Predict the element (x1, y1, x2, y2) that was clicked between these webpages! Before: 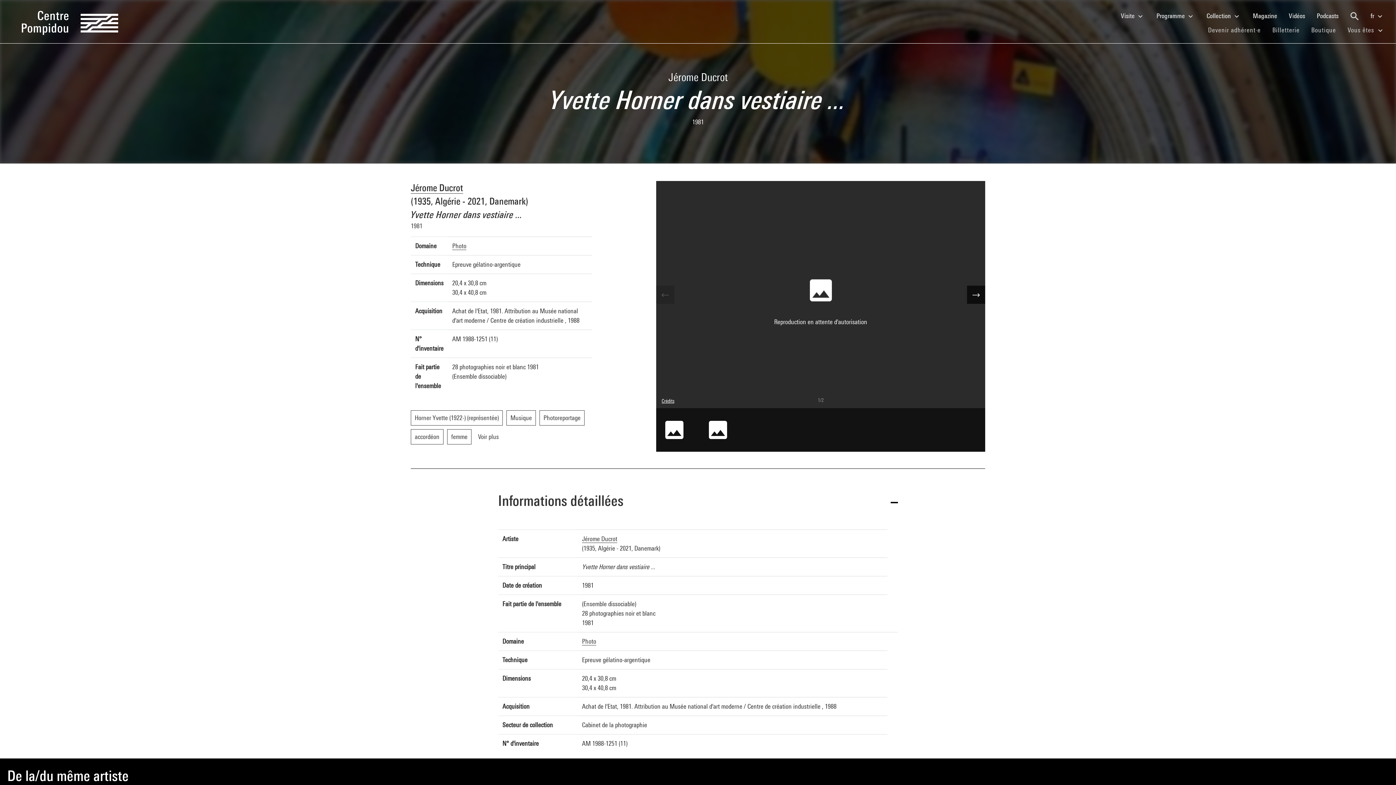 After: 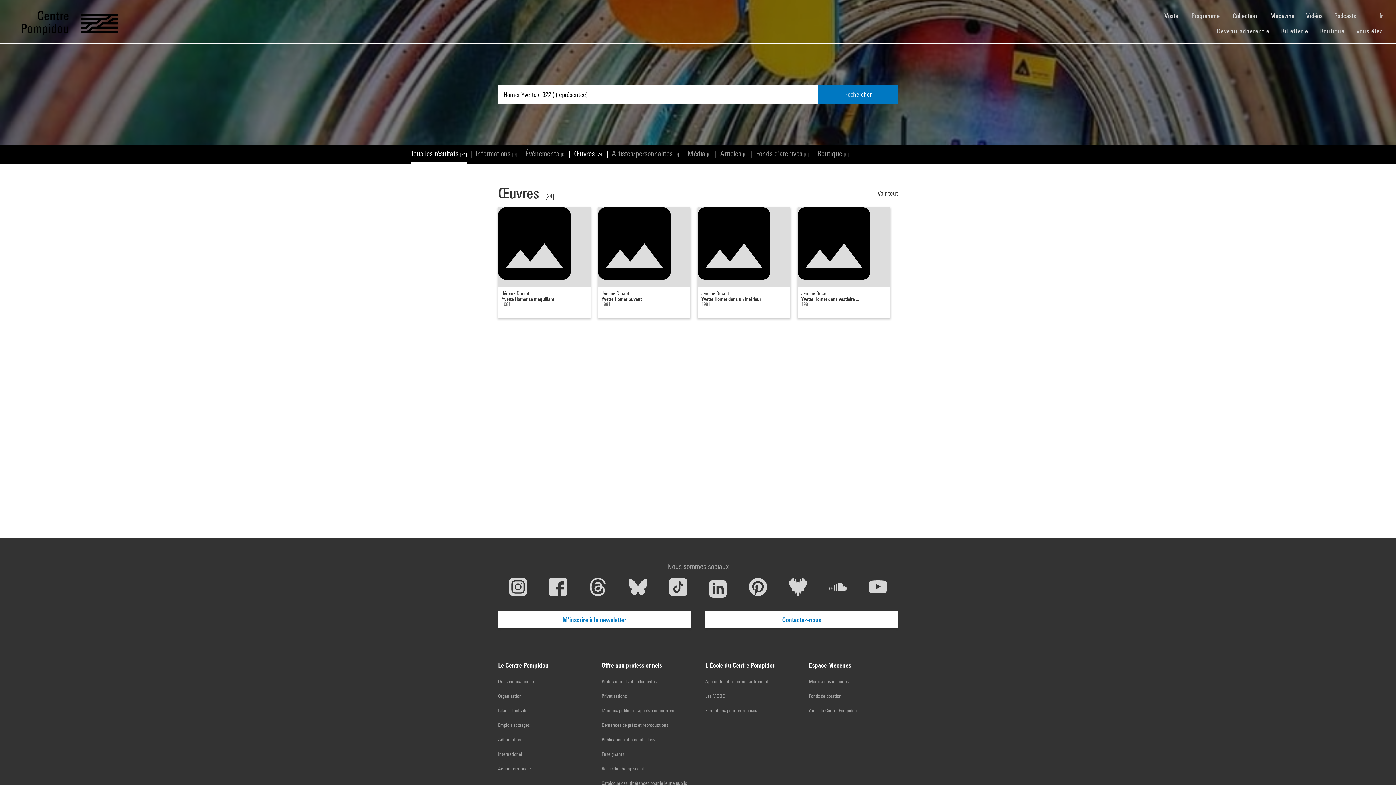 Action: label: Horner Yvette (1922-) (représentée) bbox: (410, 414, 506, 421)